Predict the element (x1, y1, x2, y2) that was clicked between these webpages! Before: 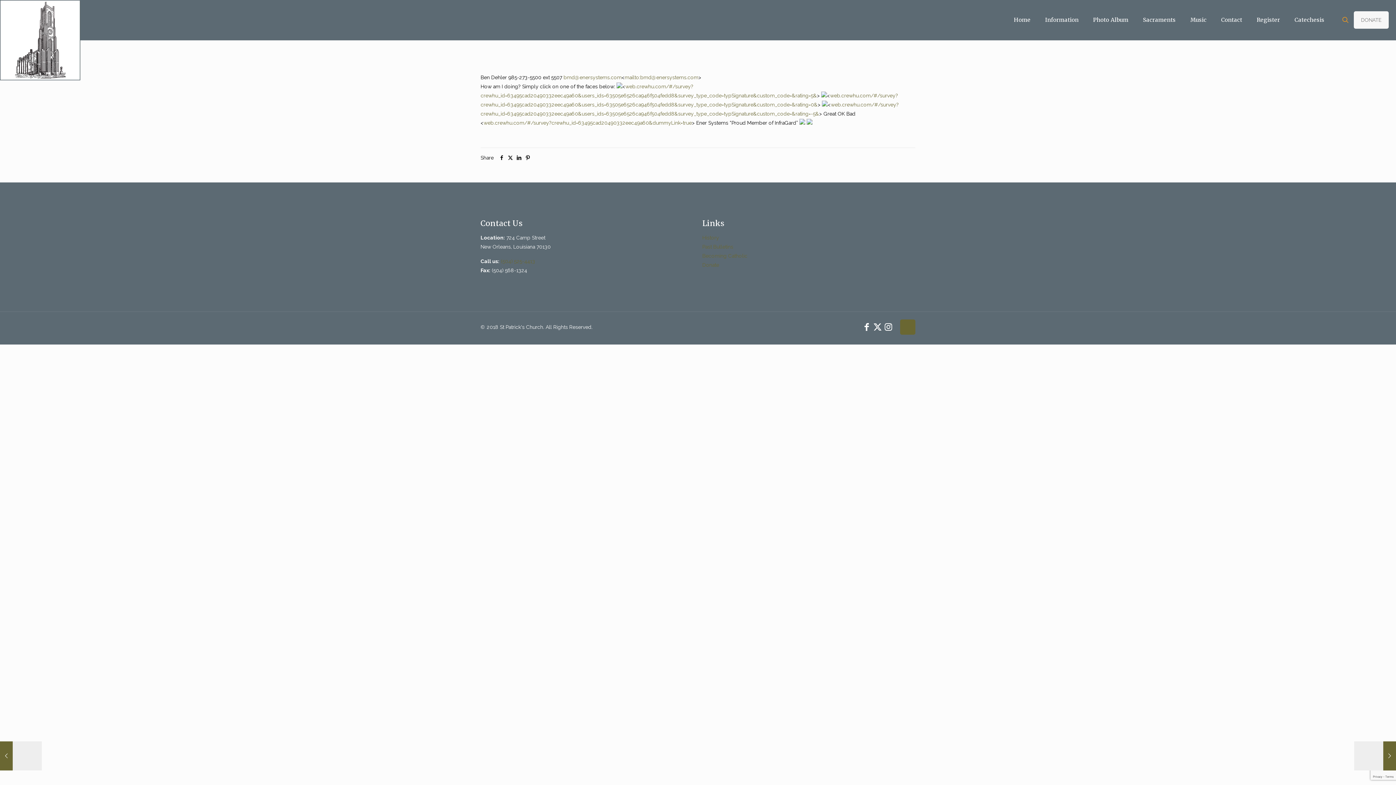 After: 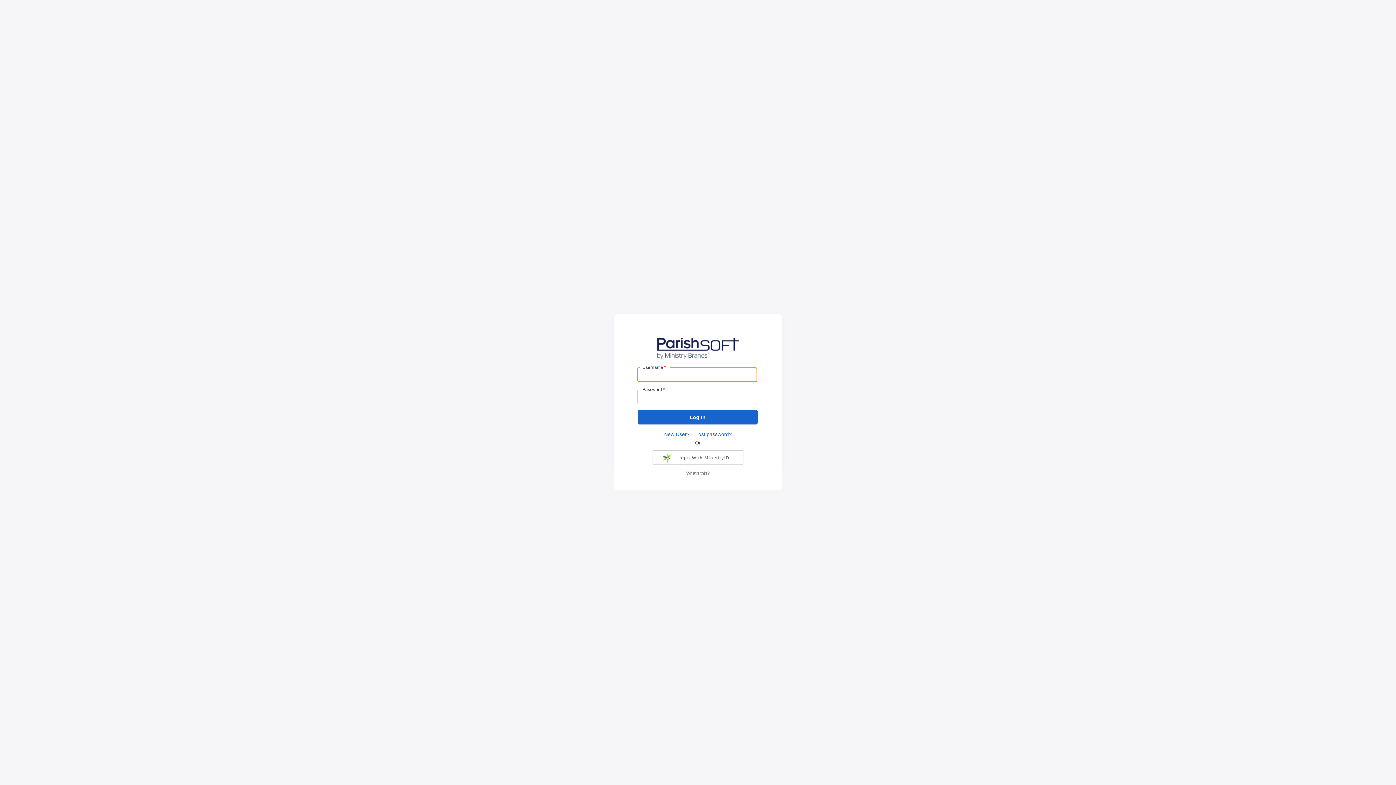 Action: label: Register bbox: (1249, 0, 1287, 40)